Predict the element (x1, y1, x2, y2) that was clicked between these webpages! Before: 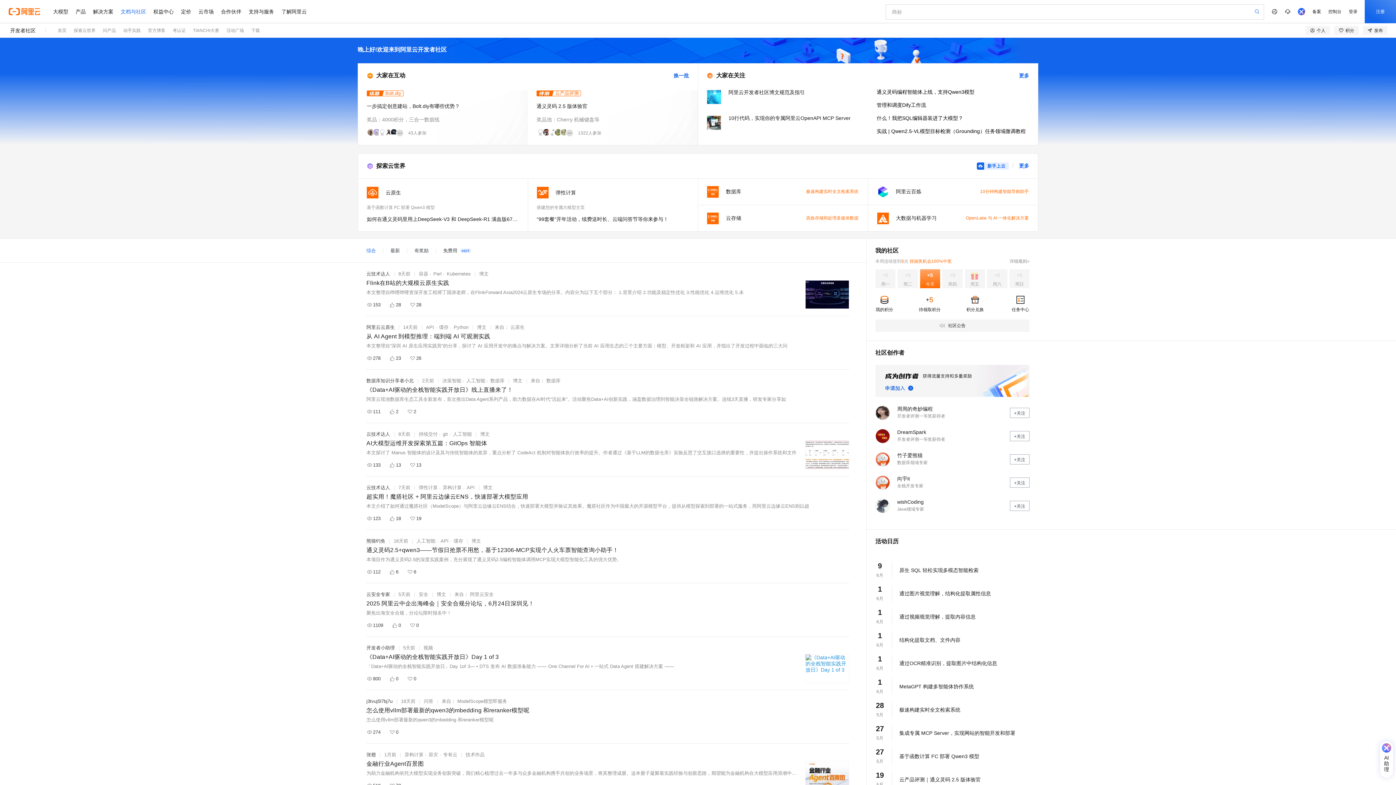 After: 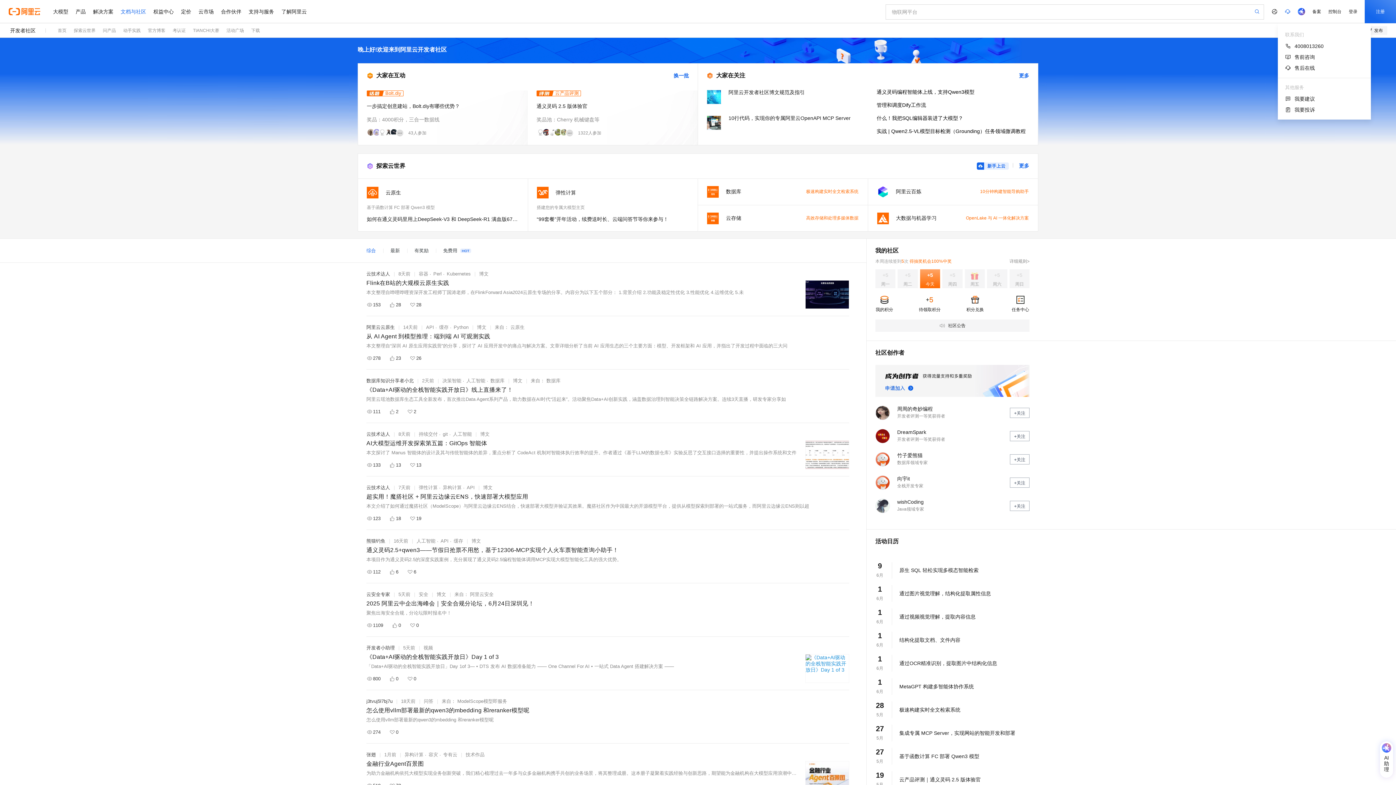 Action: bbox: (1281, 0, 1294, 23)